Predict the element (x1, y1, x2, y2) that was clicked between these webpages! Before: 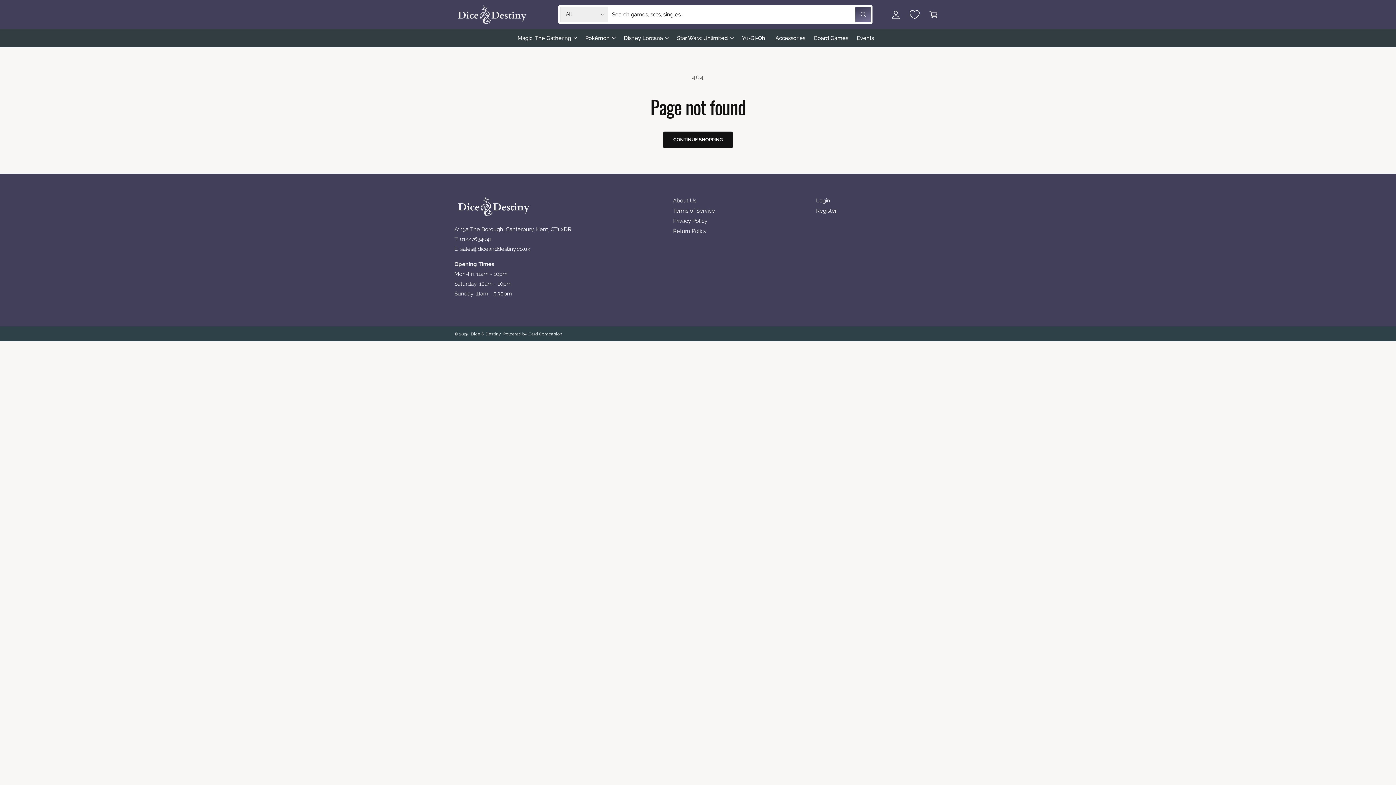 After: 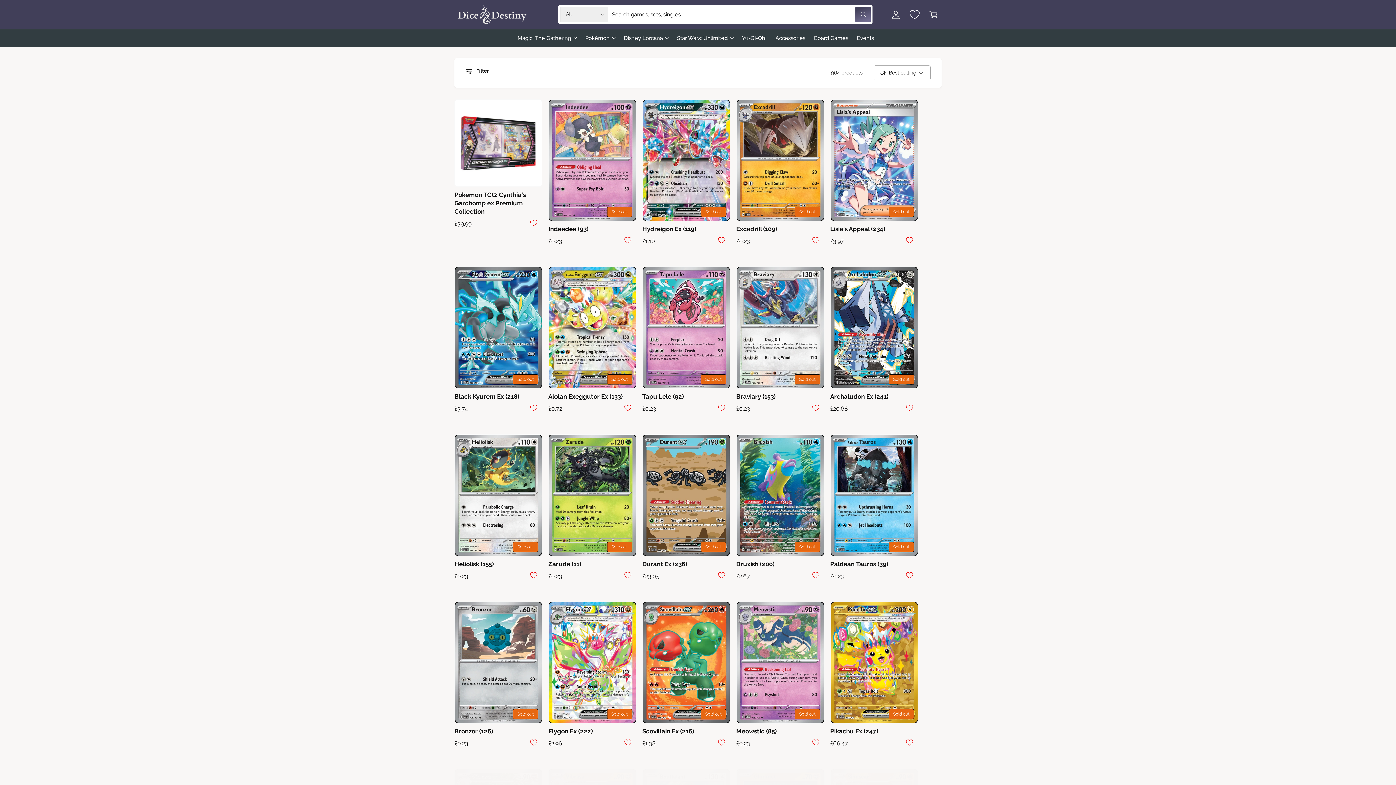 Action: label: Pokémon bbox: (581, 29, 619, 46)